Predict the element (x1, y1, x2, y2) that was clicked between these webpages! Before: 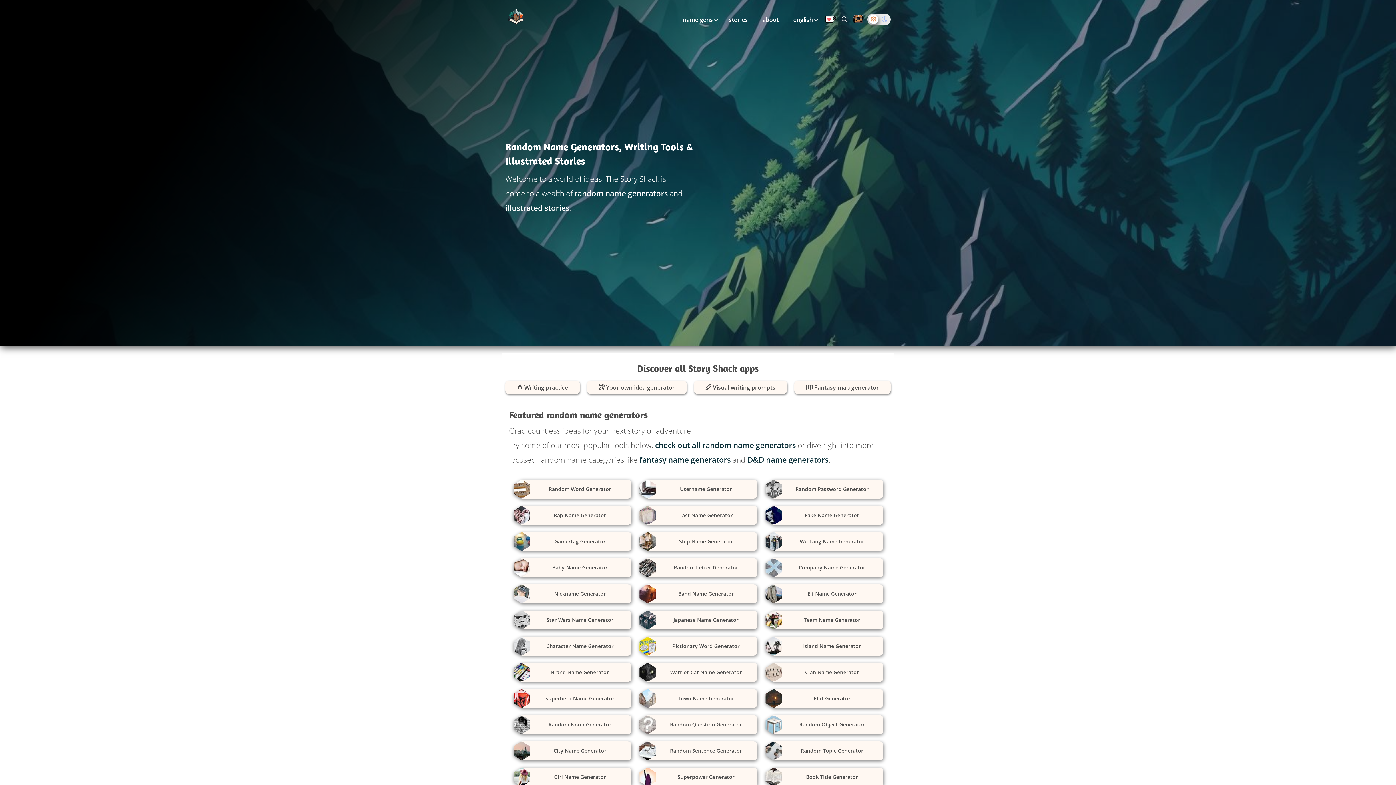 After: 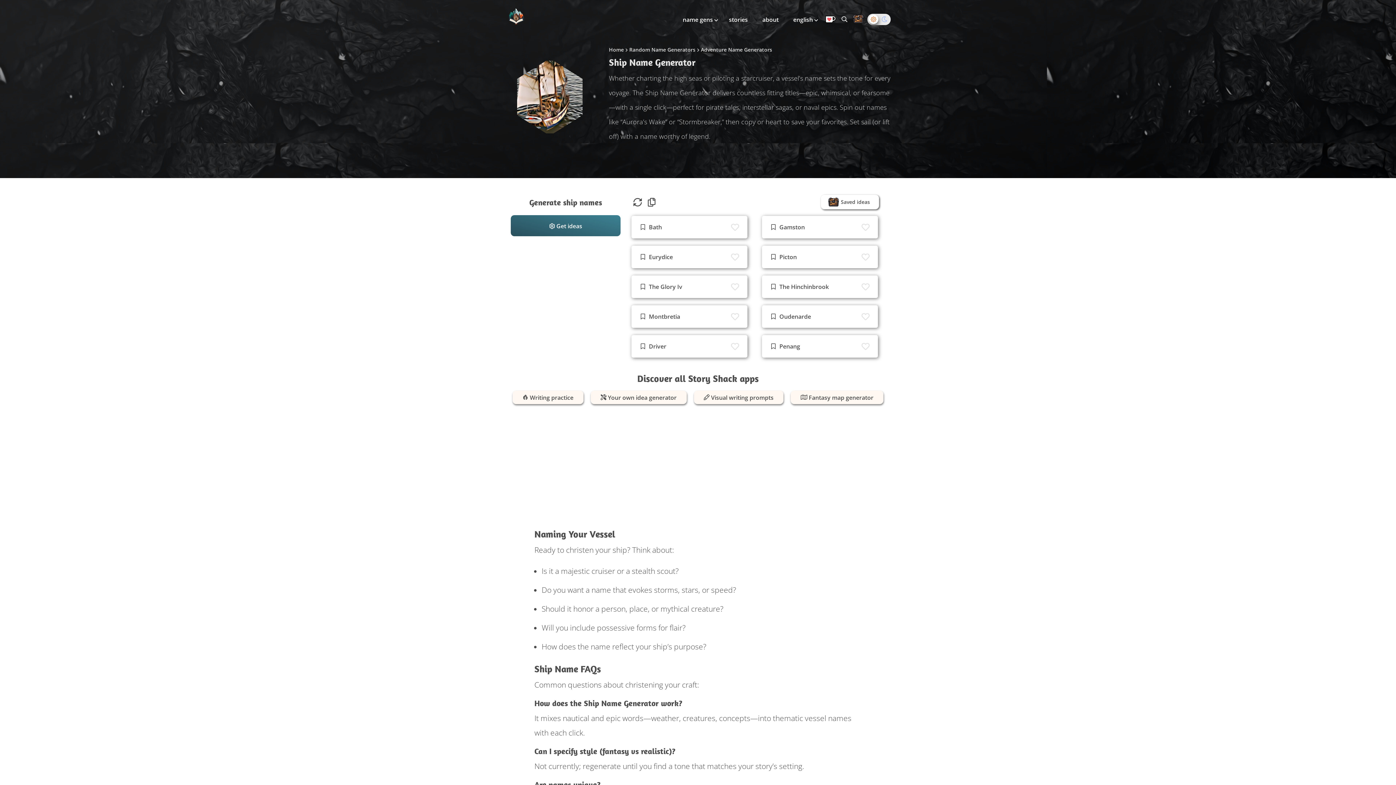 Action: label: Ship Name Generator bbox: (638, 532, 757, 551)